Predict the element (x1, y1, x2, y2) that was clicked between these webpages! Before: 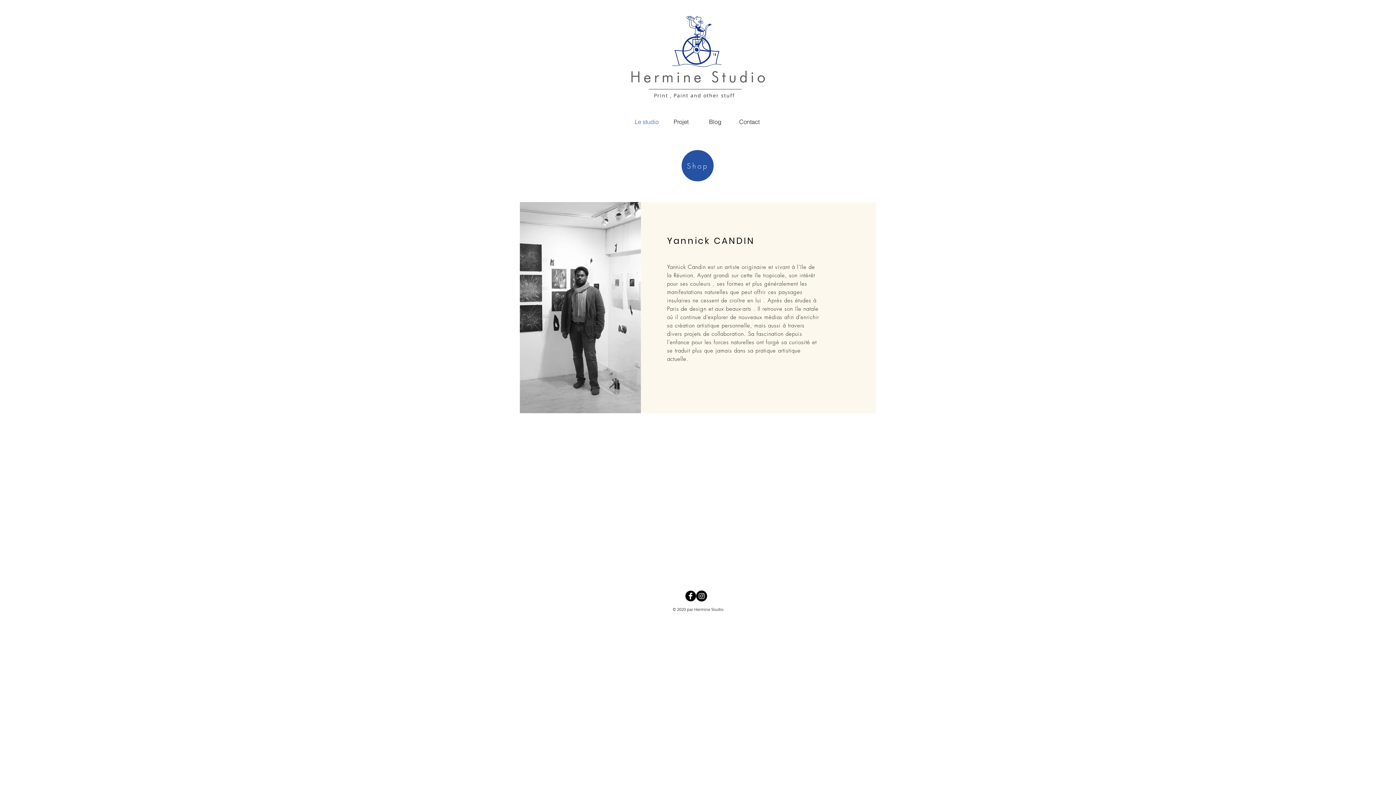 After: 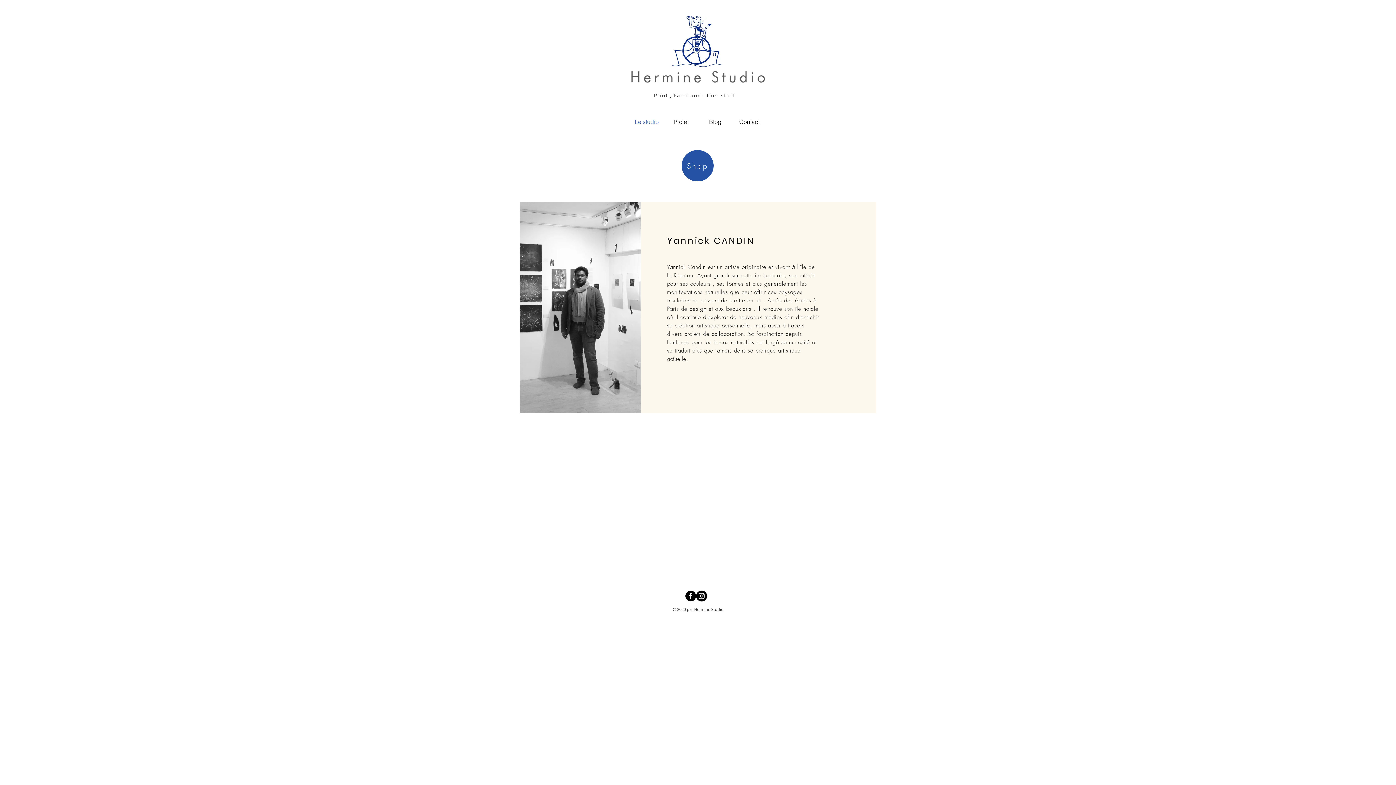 Action: bbox: (685, 590, 696, 601) label: b-facebook